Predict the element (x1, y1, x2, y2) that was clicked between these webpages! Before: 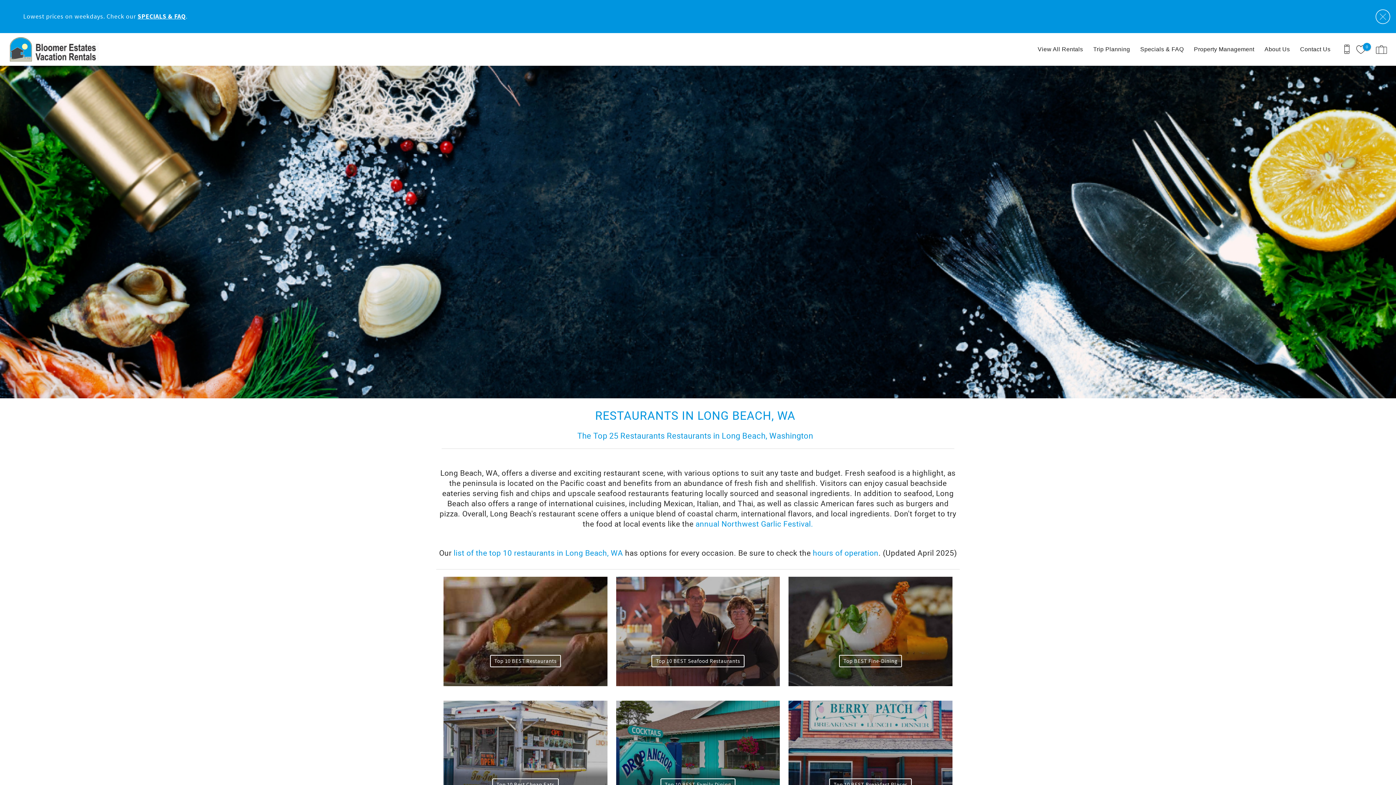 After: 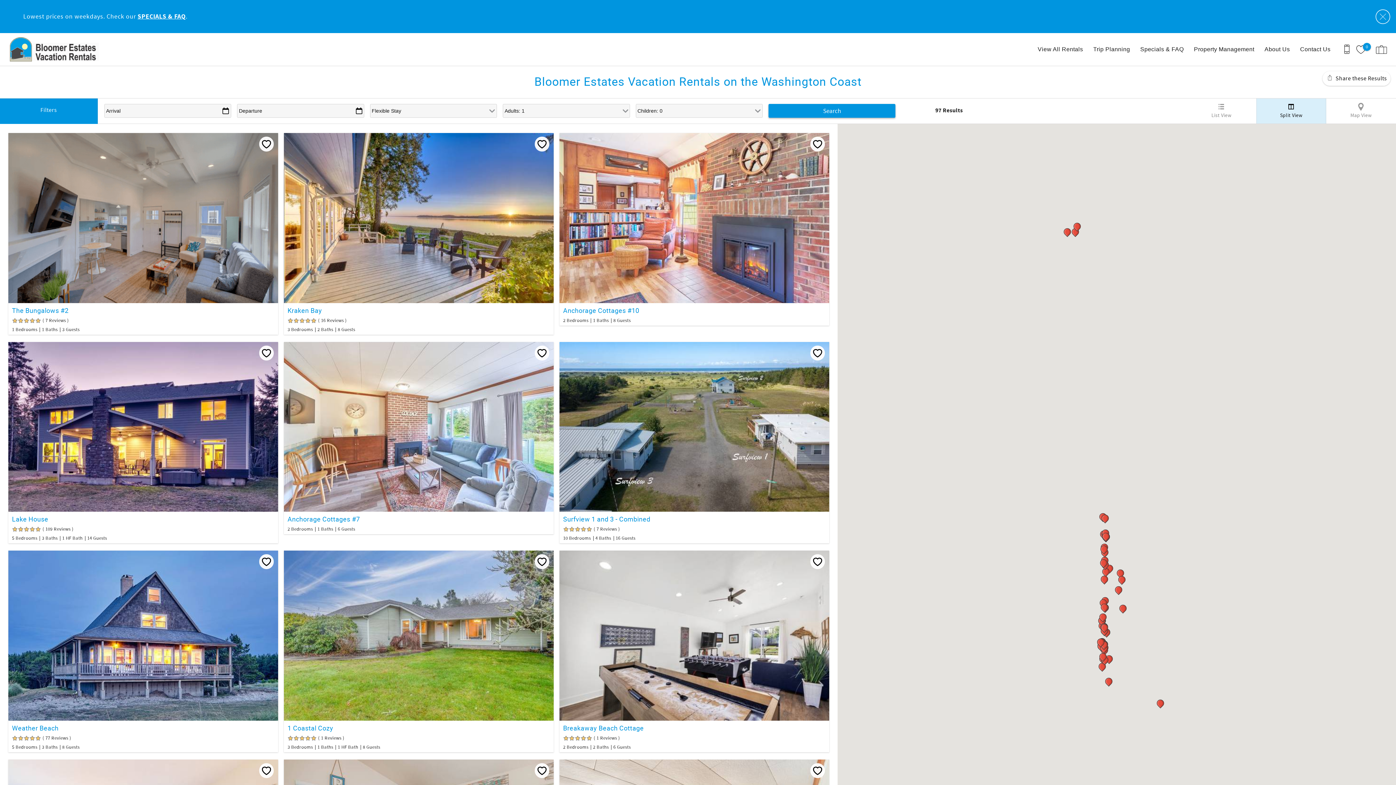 Action: label: View All Rentals bbox: (1034, 34, 1086, 64)